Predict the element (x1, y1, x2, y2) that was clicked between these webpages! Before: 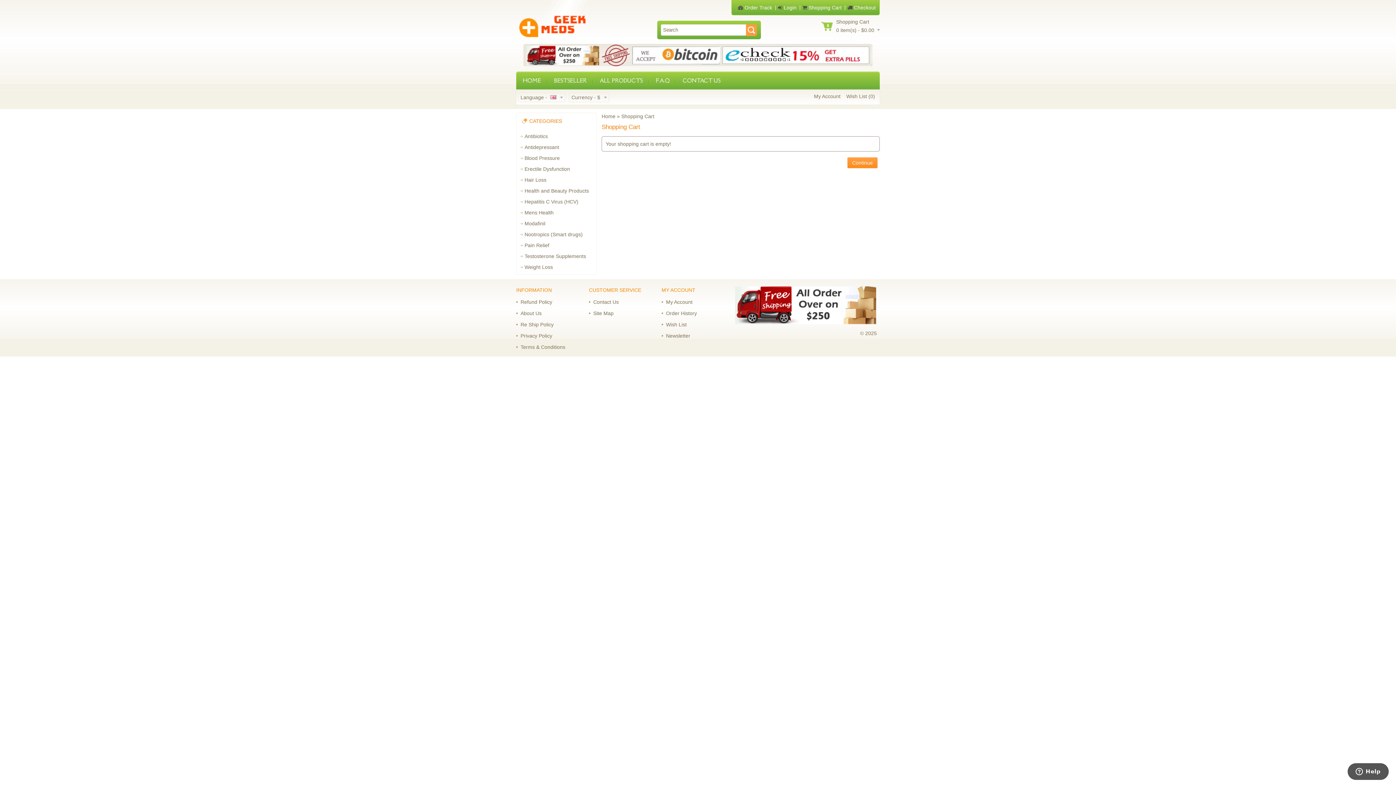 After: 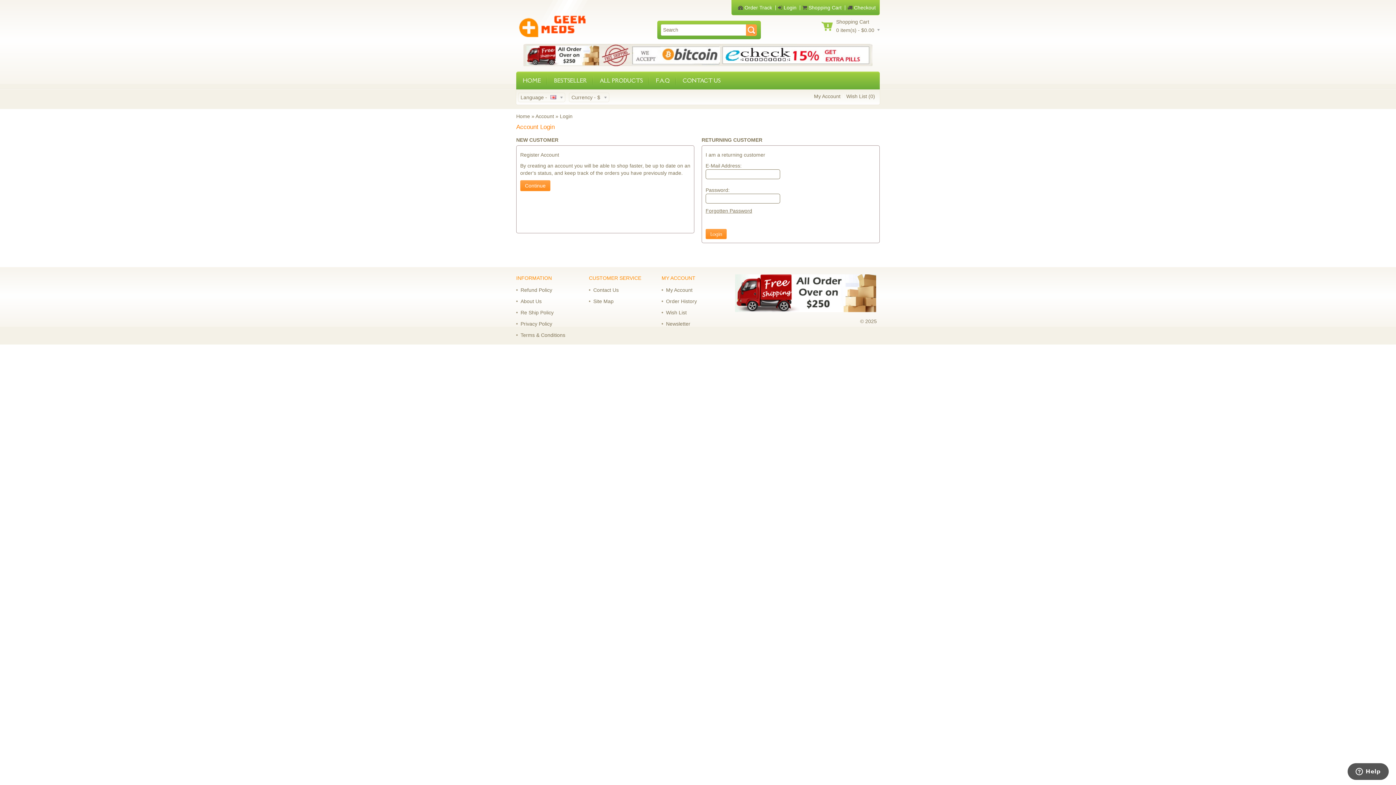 Action: label: Wish List bbox: (661, 321, 686, 327)